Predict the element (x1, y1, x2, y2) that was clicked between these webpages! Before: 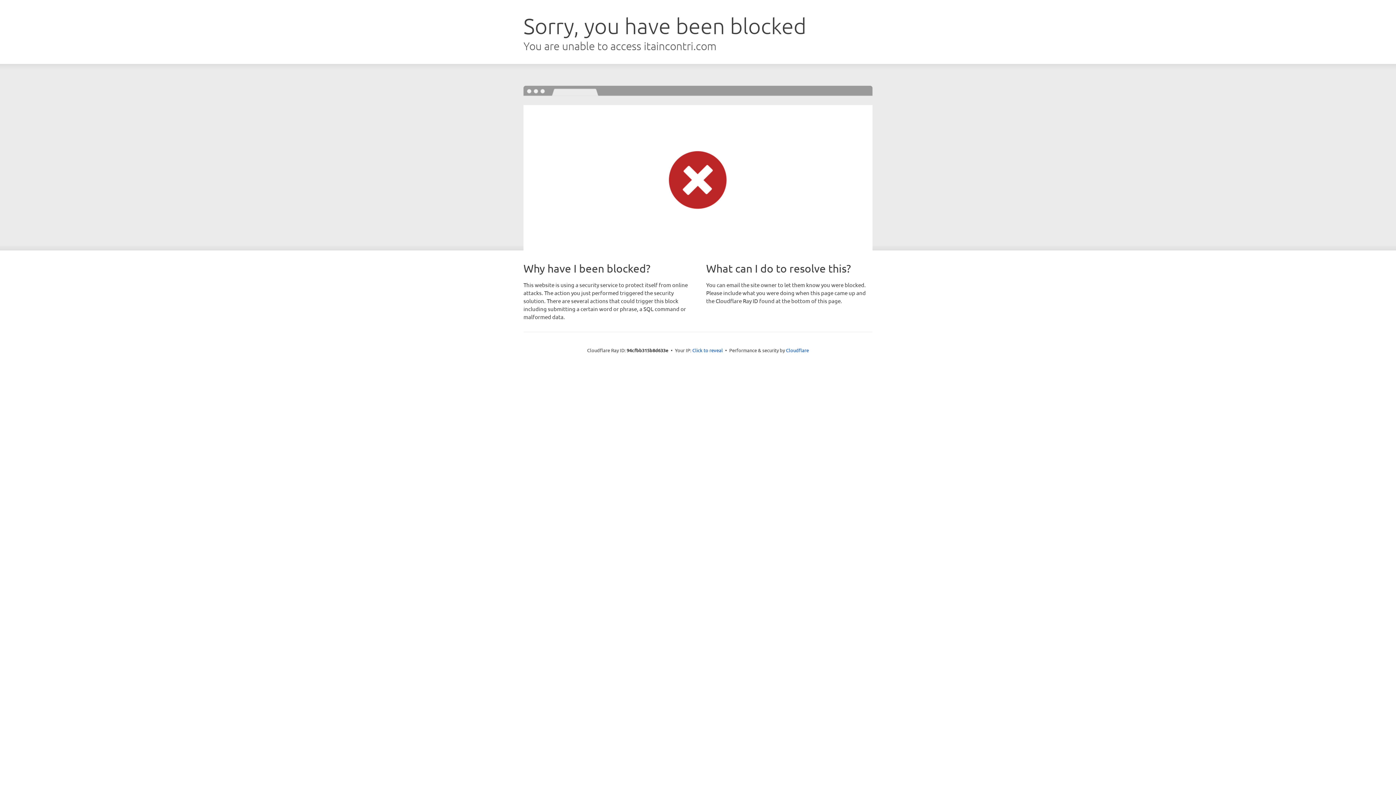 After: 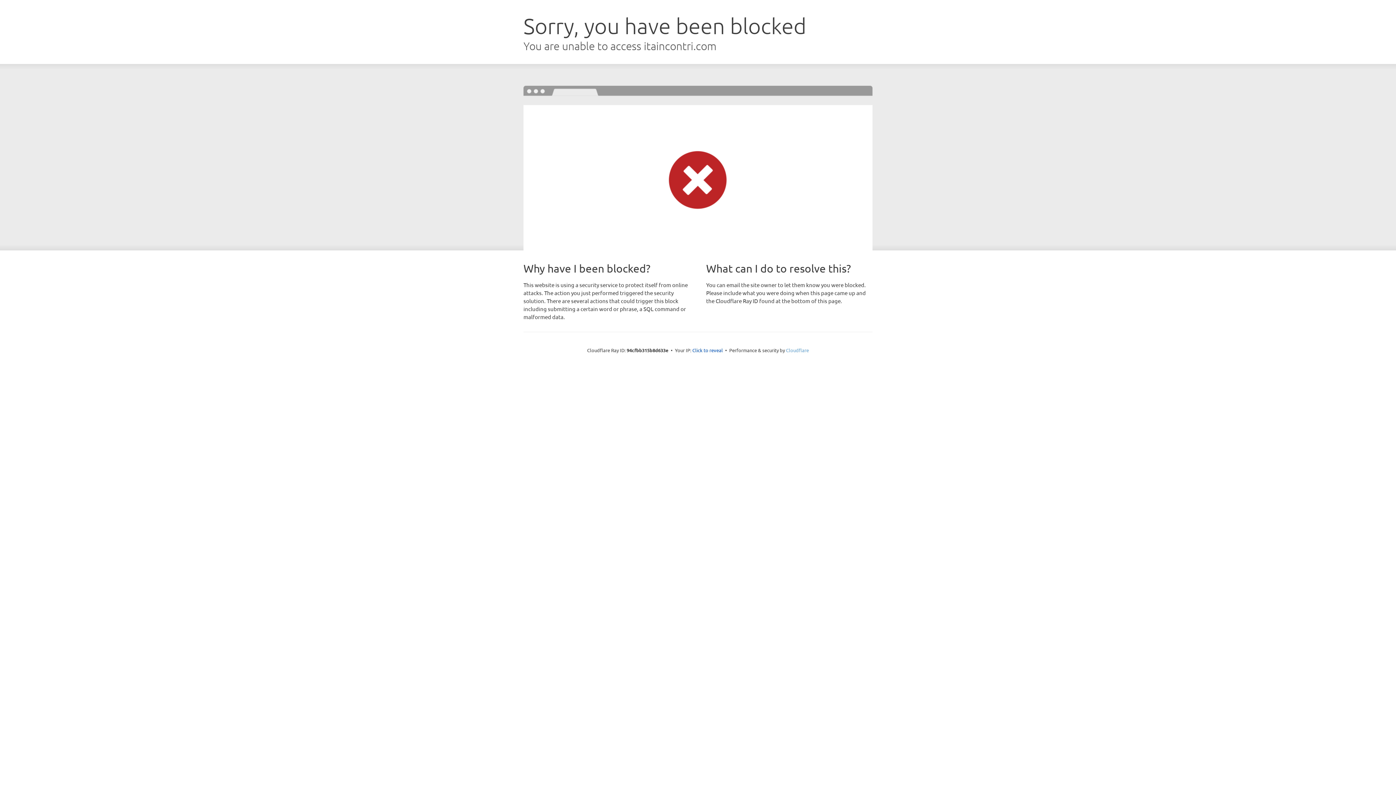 Action: label: Cloudflare bbox: (786, 347, 809, 353)